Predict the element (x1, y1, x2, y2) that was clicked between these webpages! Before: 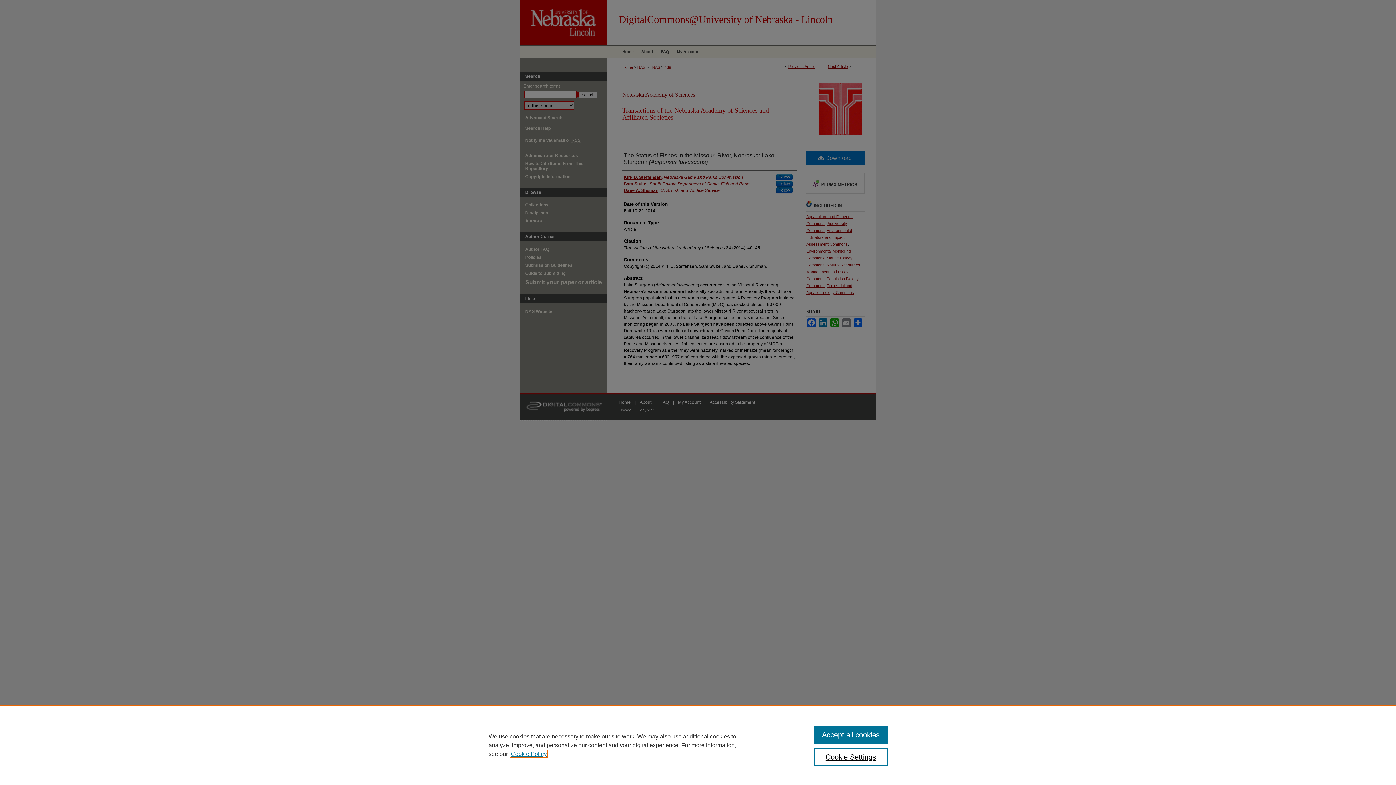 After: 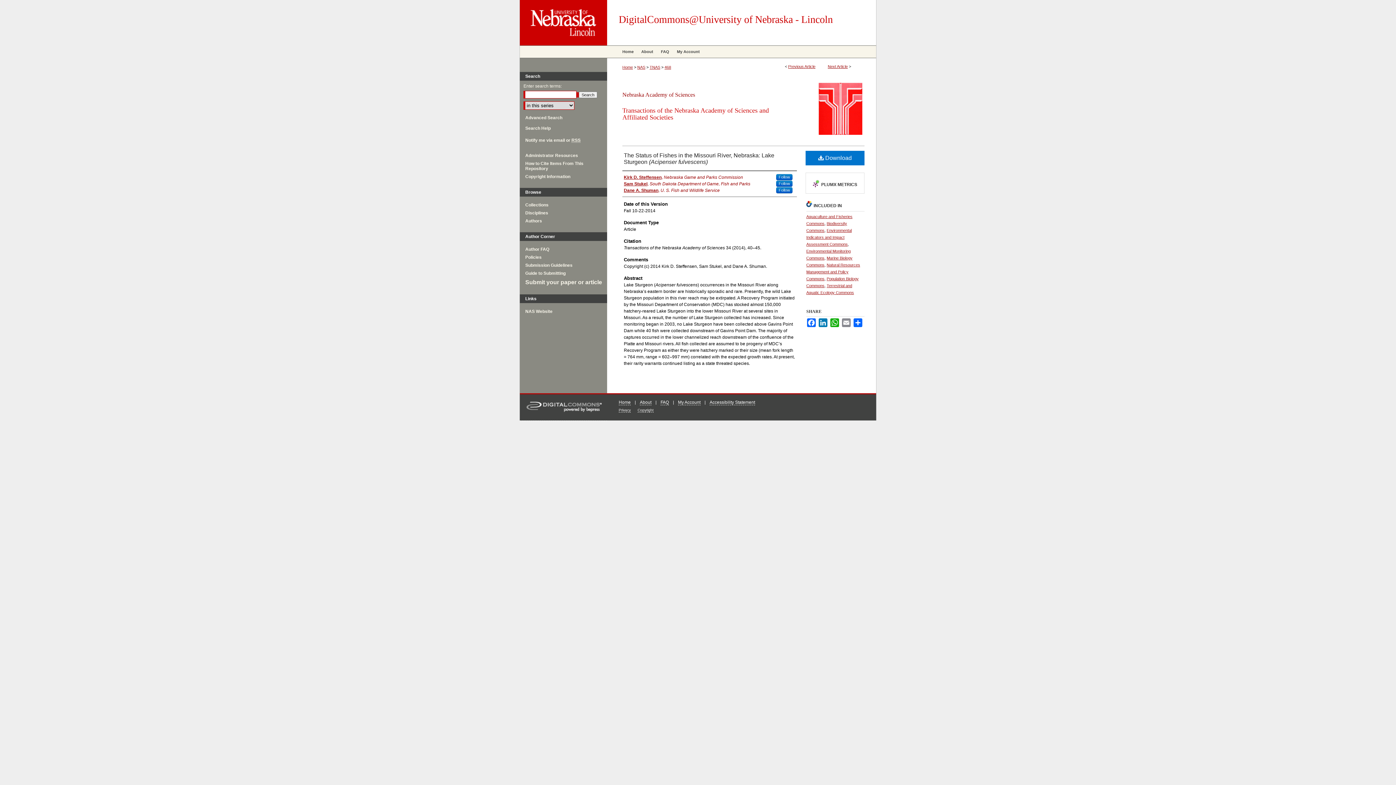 Action: bbox: (814, 726, 887, 744) label: Accept all cookies